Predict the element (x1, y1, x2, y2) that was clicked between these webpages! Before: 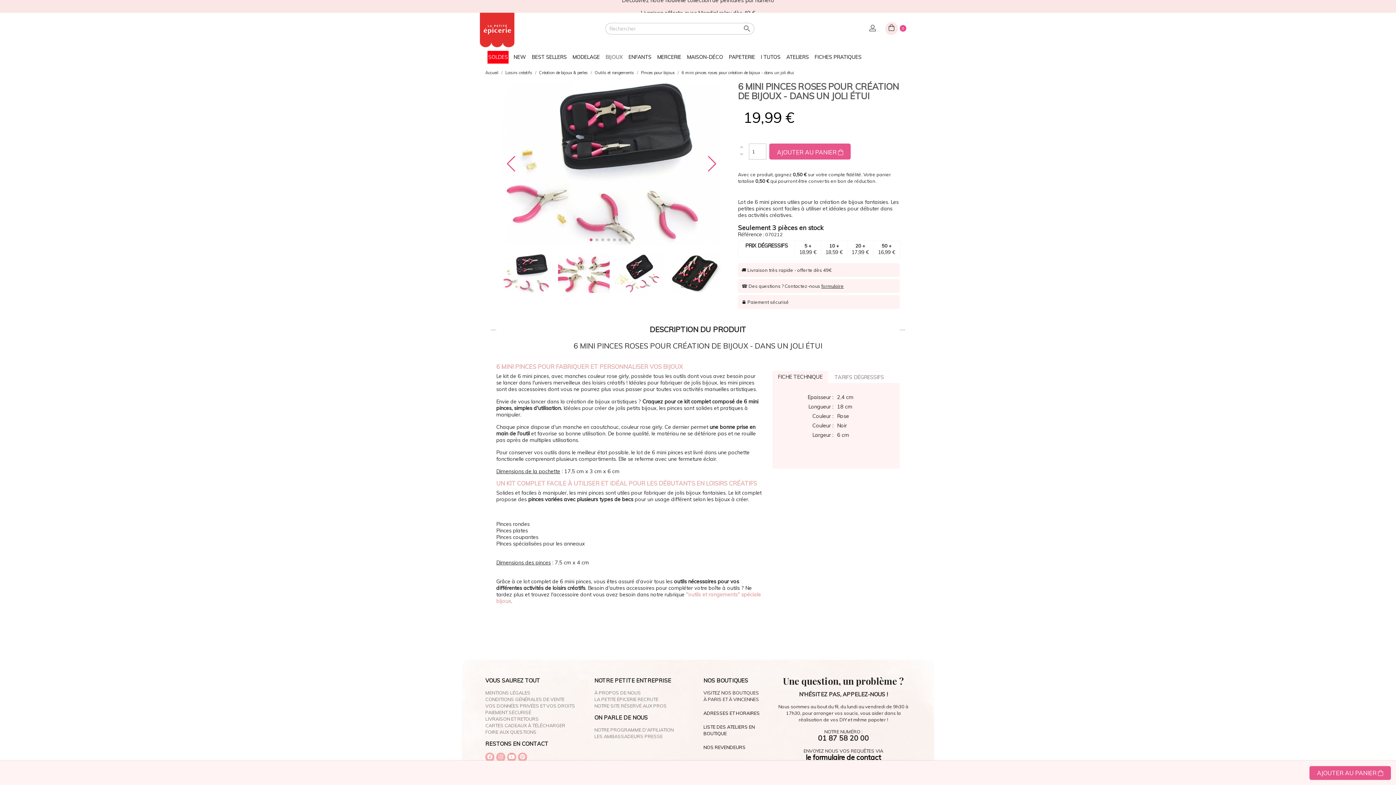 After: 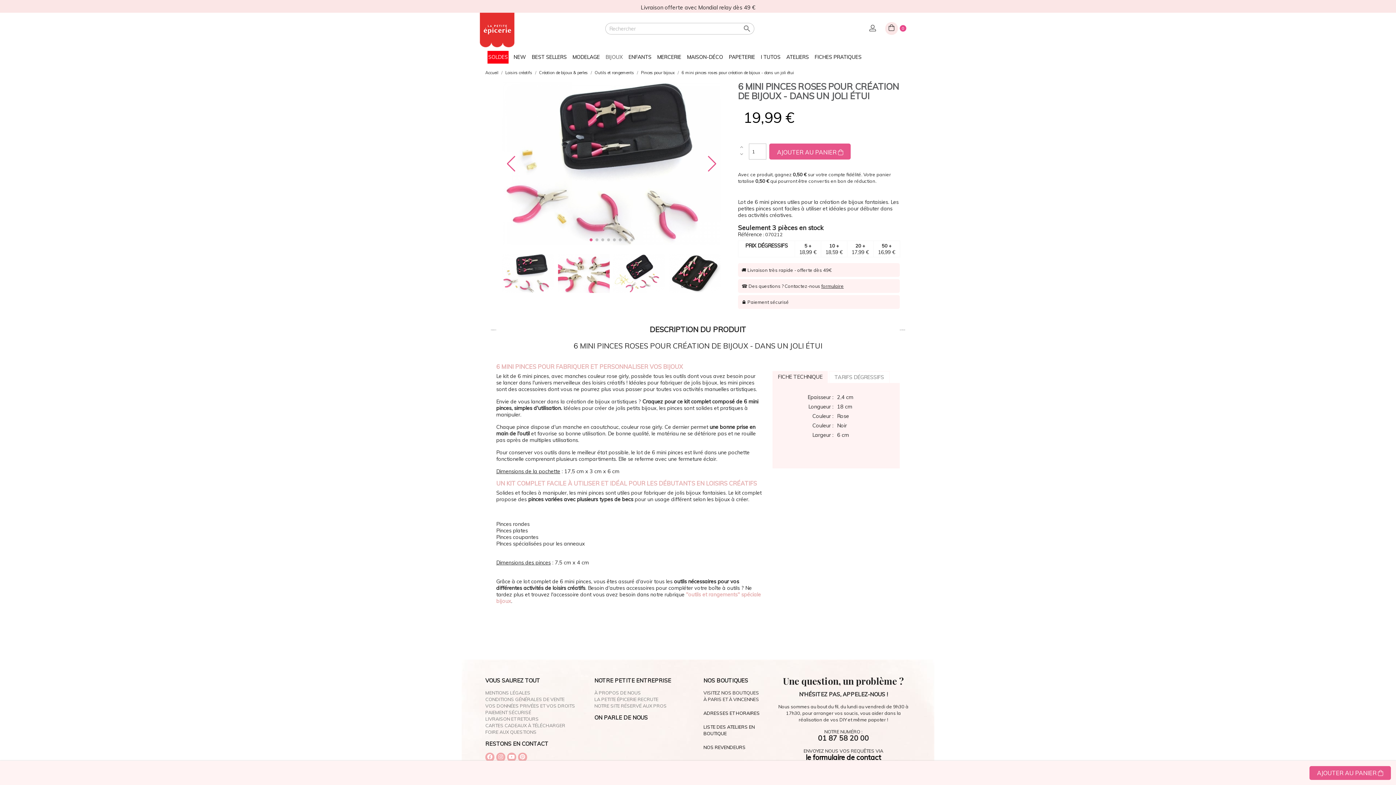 Action: bbox: (594, 715, 692, 721) label: ON PARLE DE NOUS